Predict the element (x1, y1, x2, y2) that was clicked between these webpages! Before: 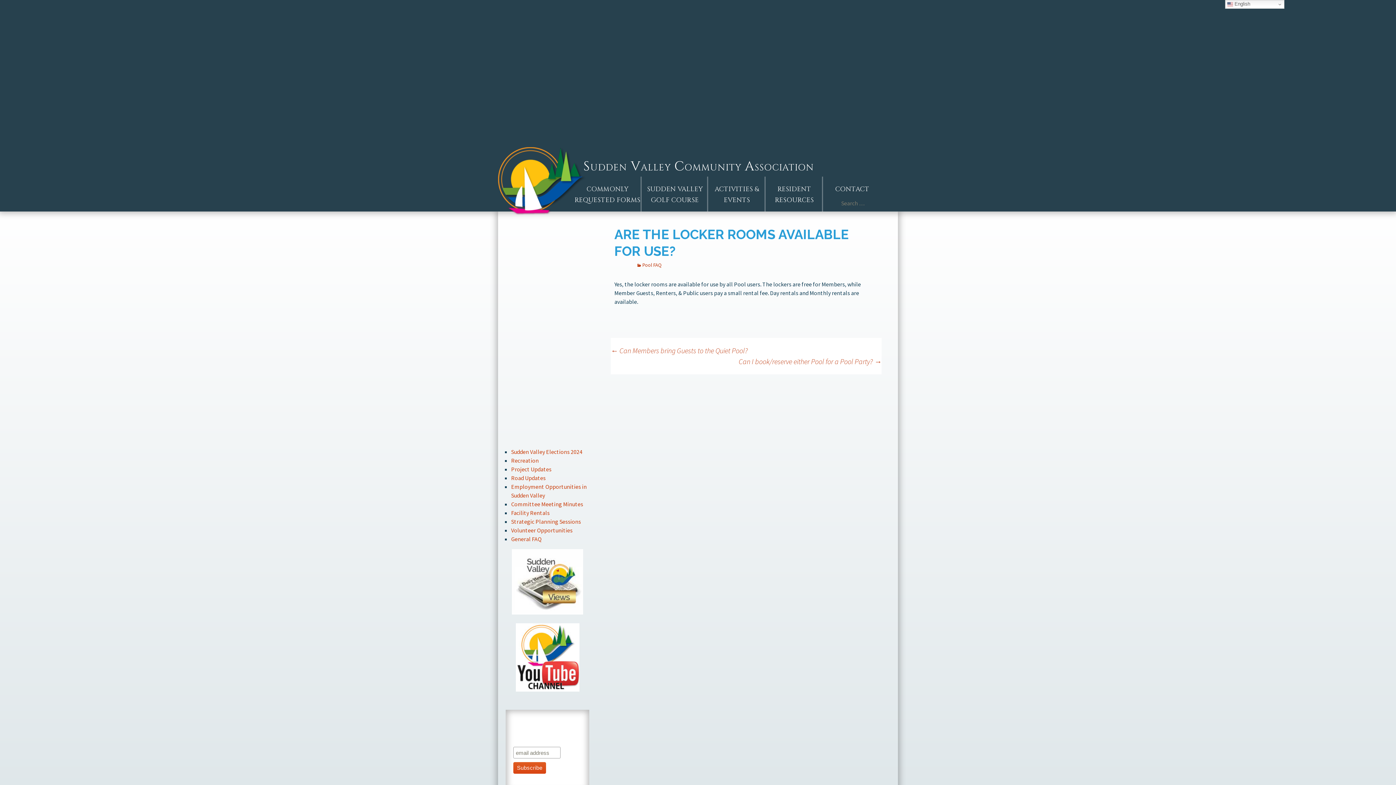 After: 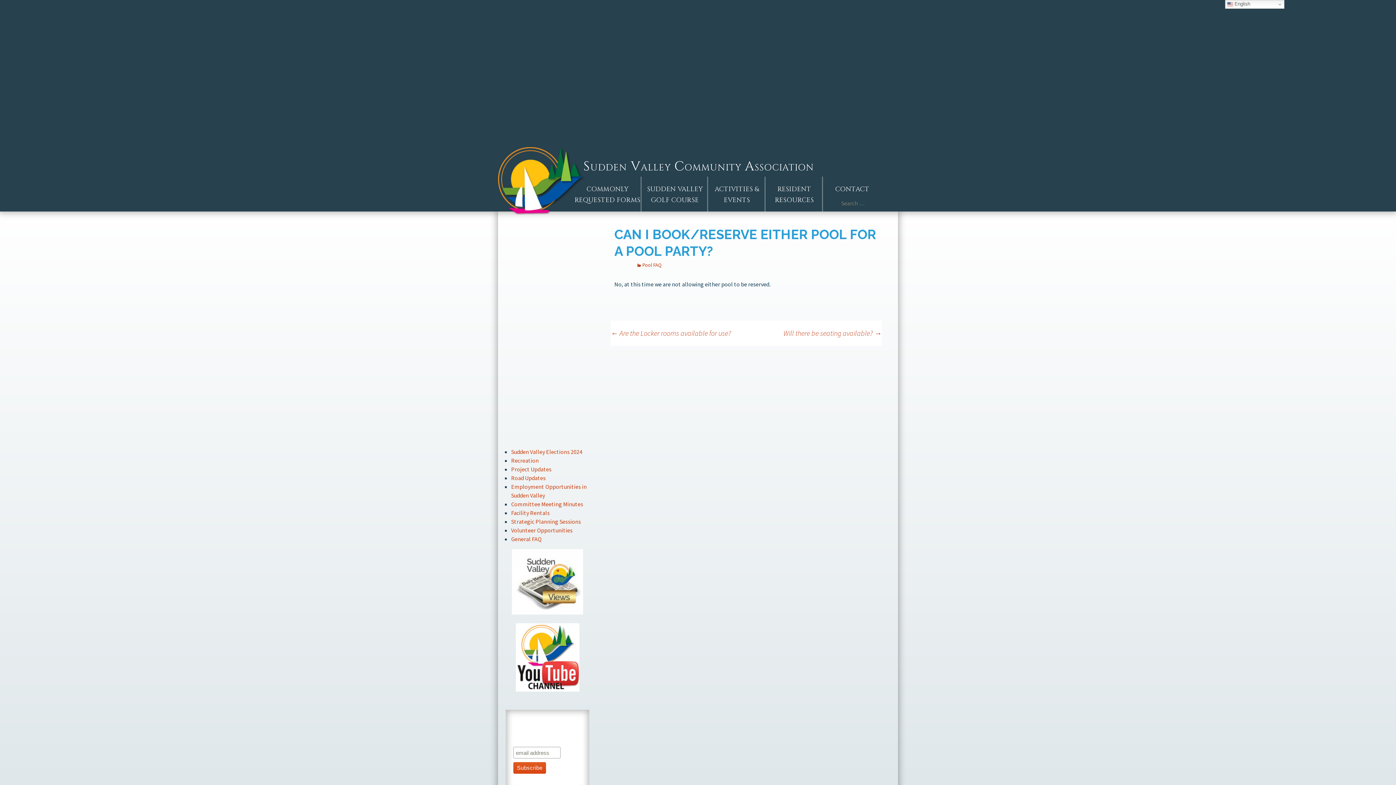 Action: label: Can I book/reserve either Pool for a Pool Party? → bbox: (738, 356, 881, 367)